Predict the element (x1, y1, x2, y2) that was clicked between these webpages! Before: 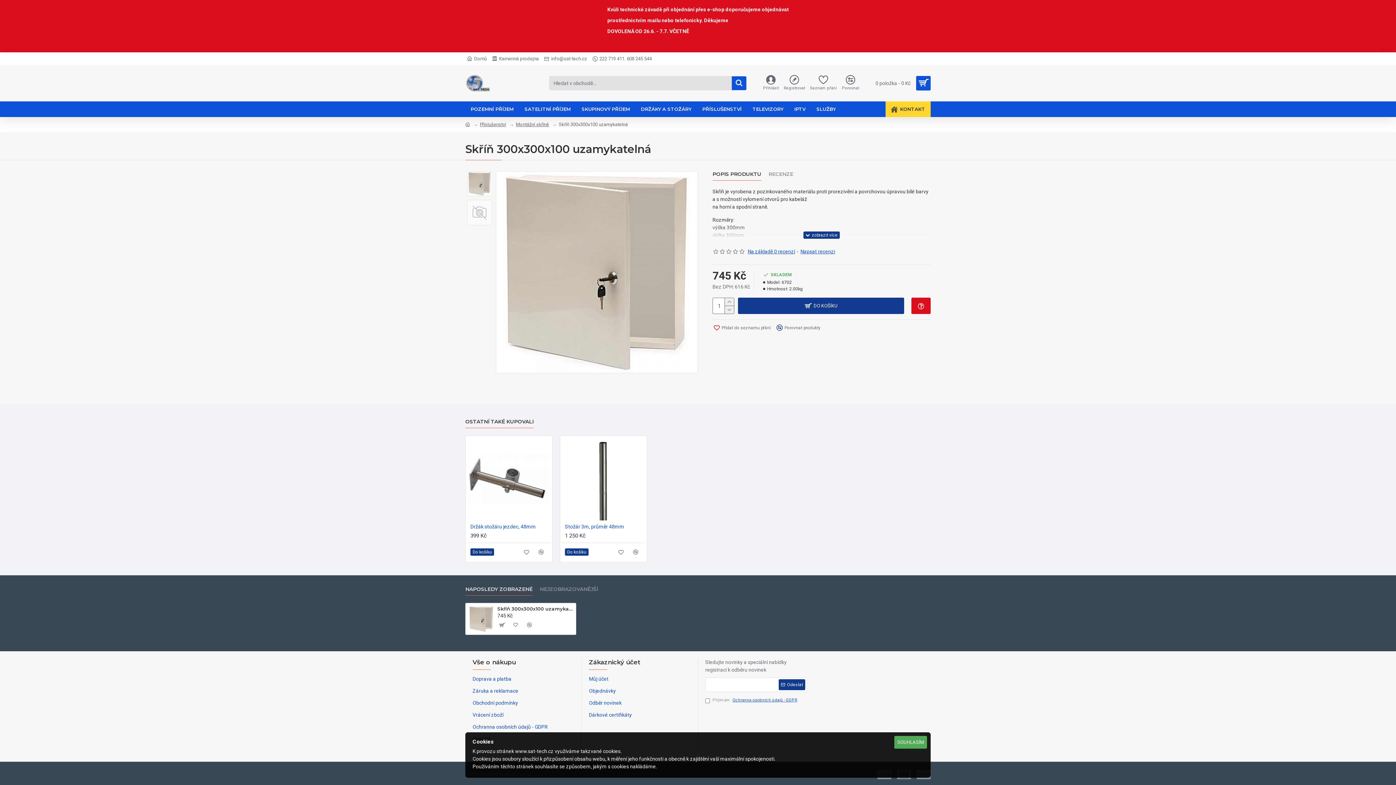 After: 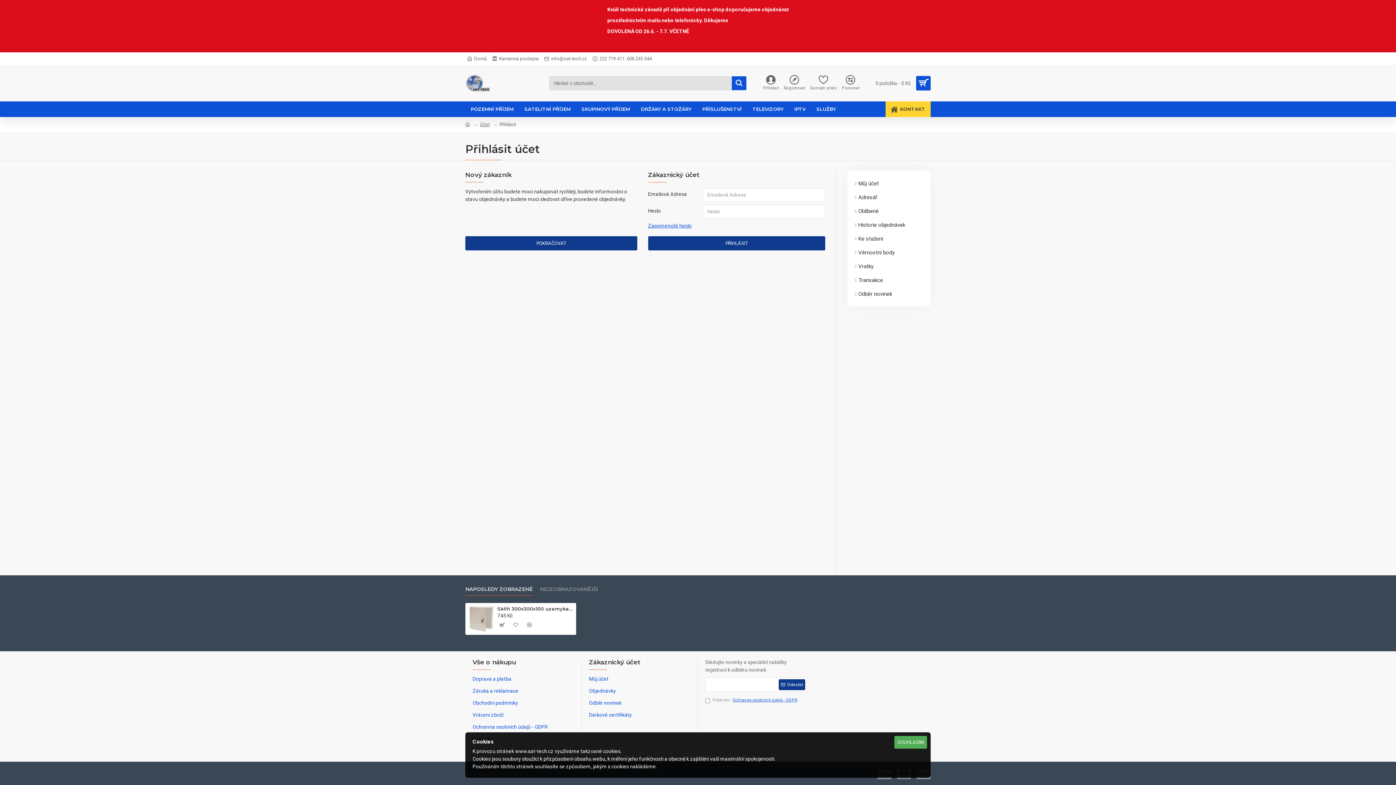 Action: bbox: (589, 687, 616, 699) label: Objednávky